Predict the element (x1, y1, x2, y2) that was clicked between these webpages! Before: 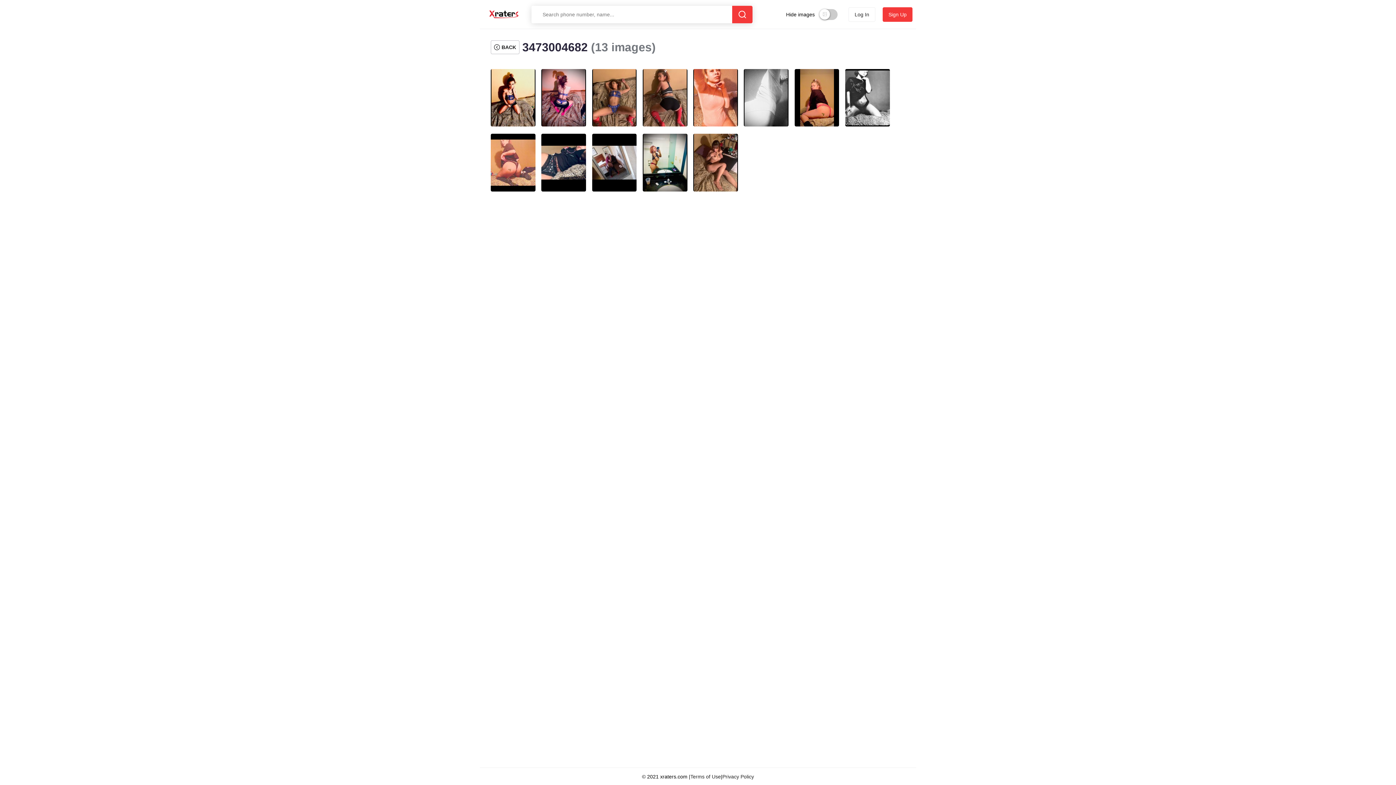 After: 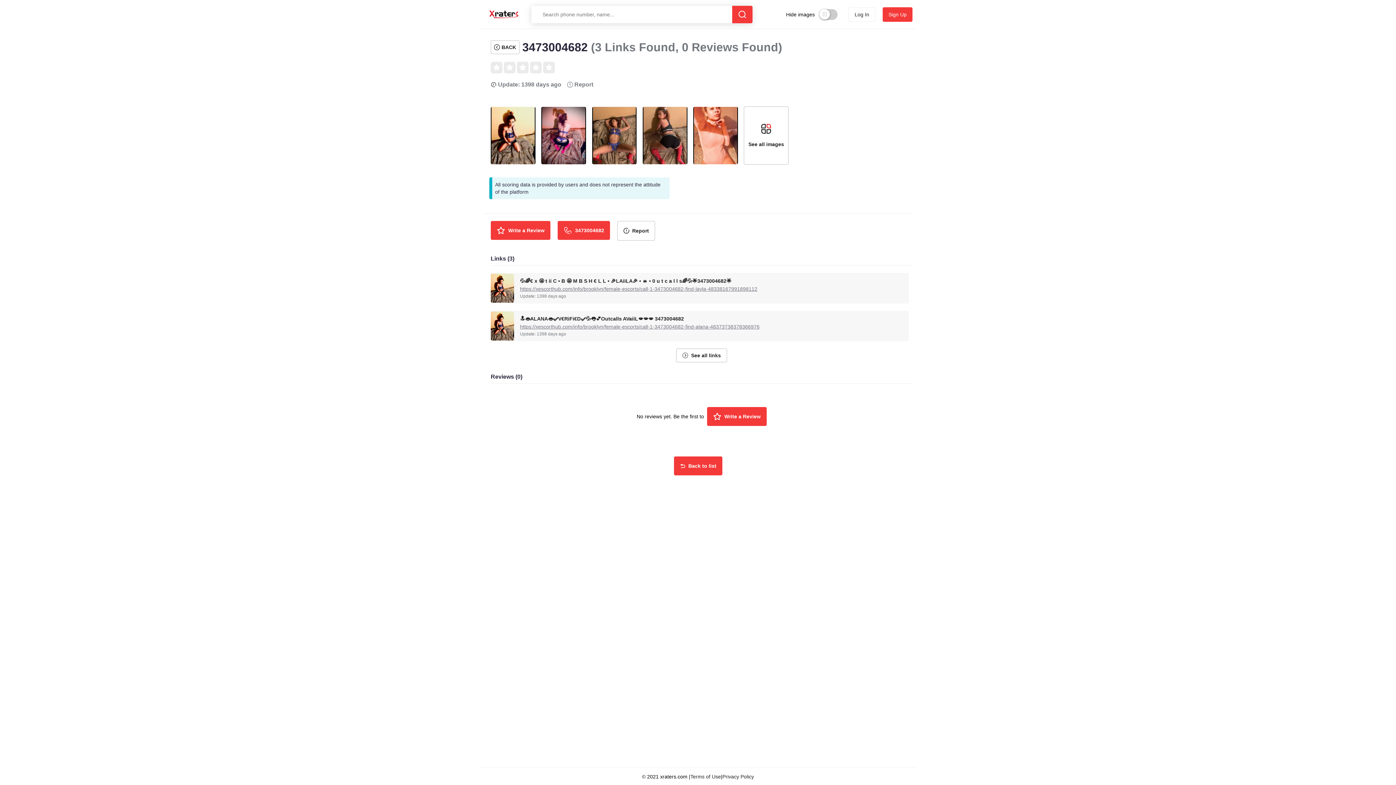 Action: label: BACK bbox: (490, 40, 519, 54)